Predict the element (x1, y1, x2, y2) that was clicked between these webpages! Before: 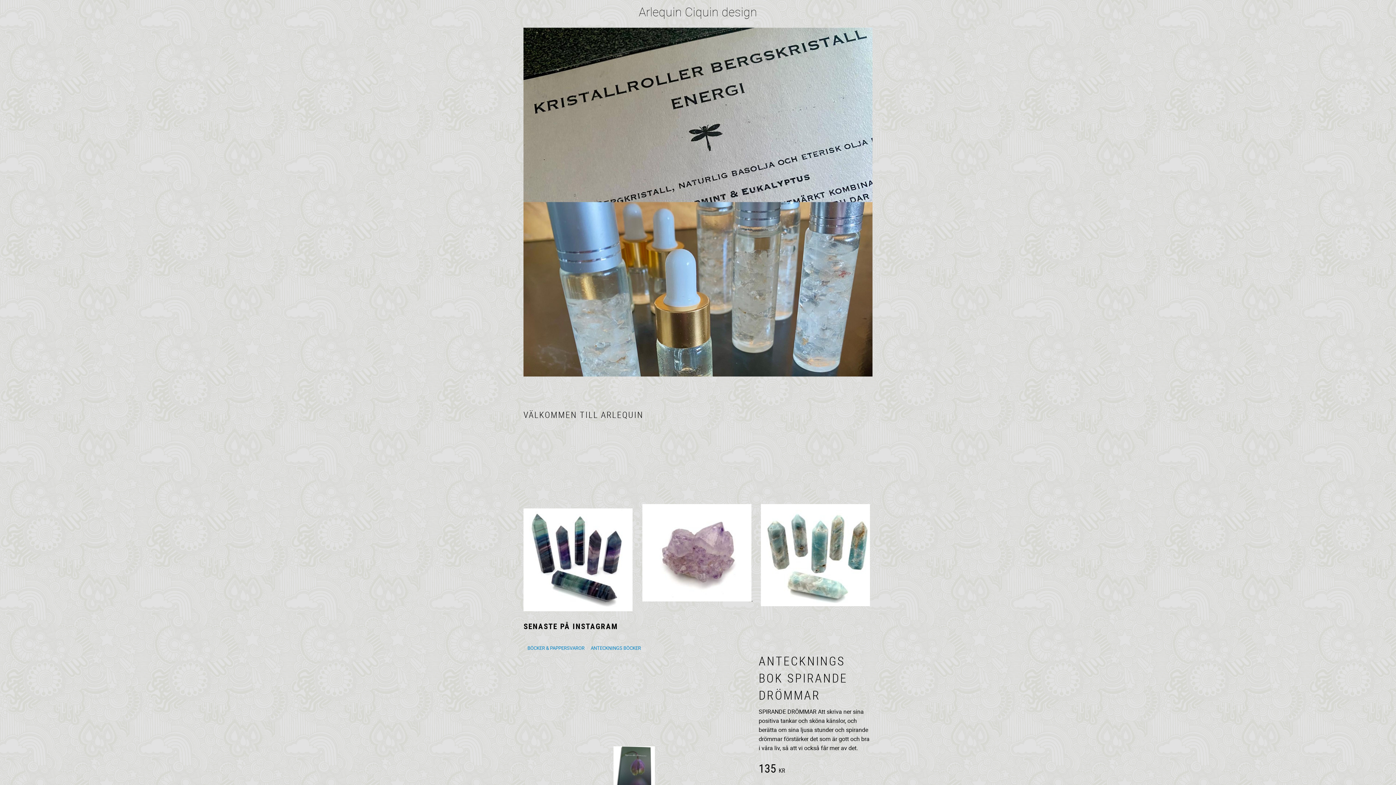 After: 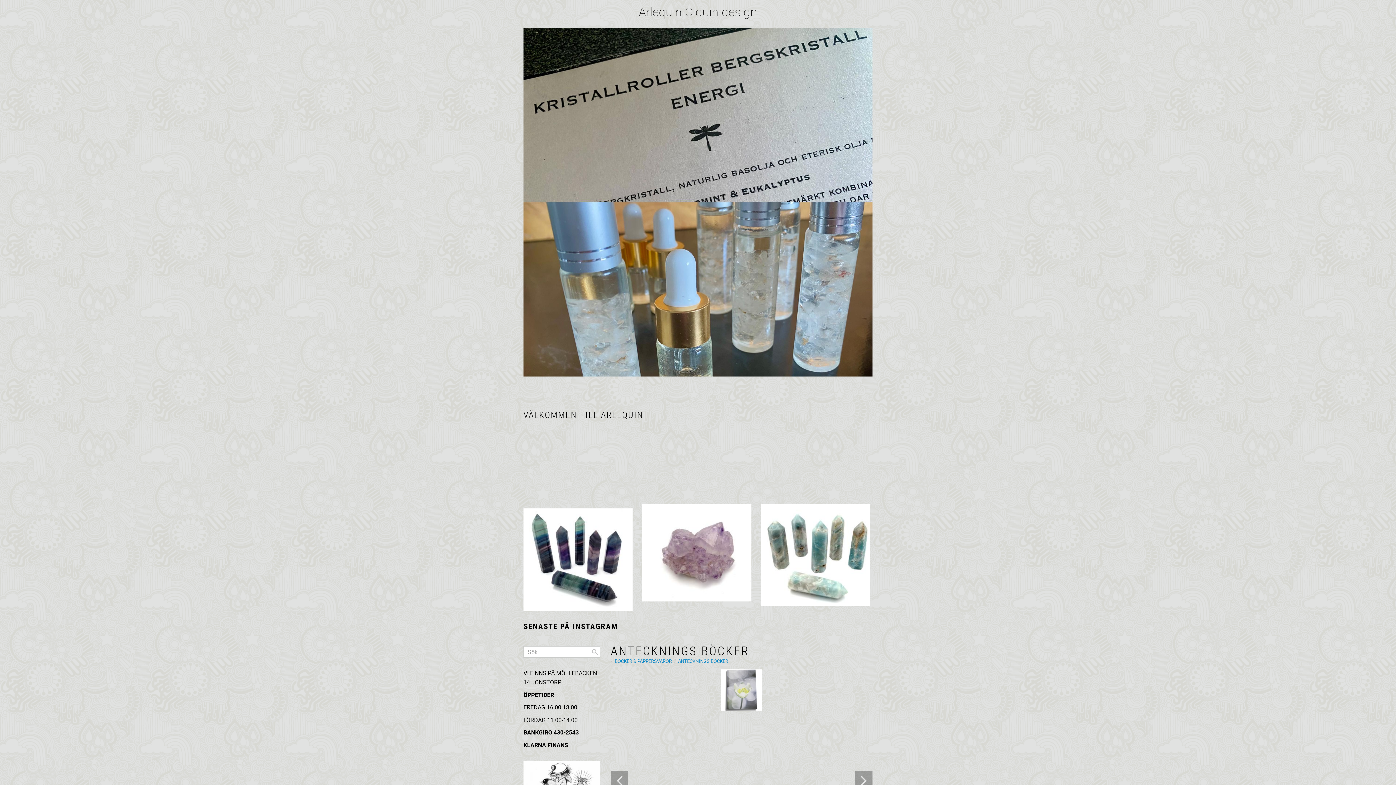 Action: bbox: (588, 643, 641, 653) label: ANTECKNINGS BÖCKER